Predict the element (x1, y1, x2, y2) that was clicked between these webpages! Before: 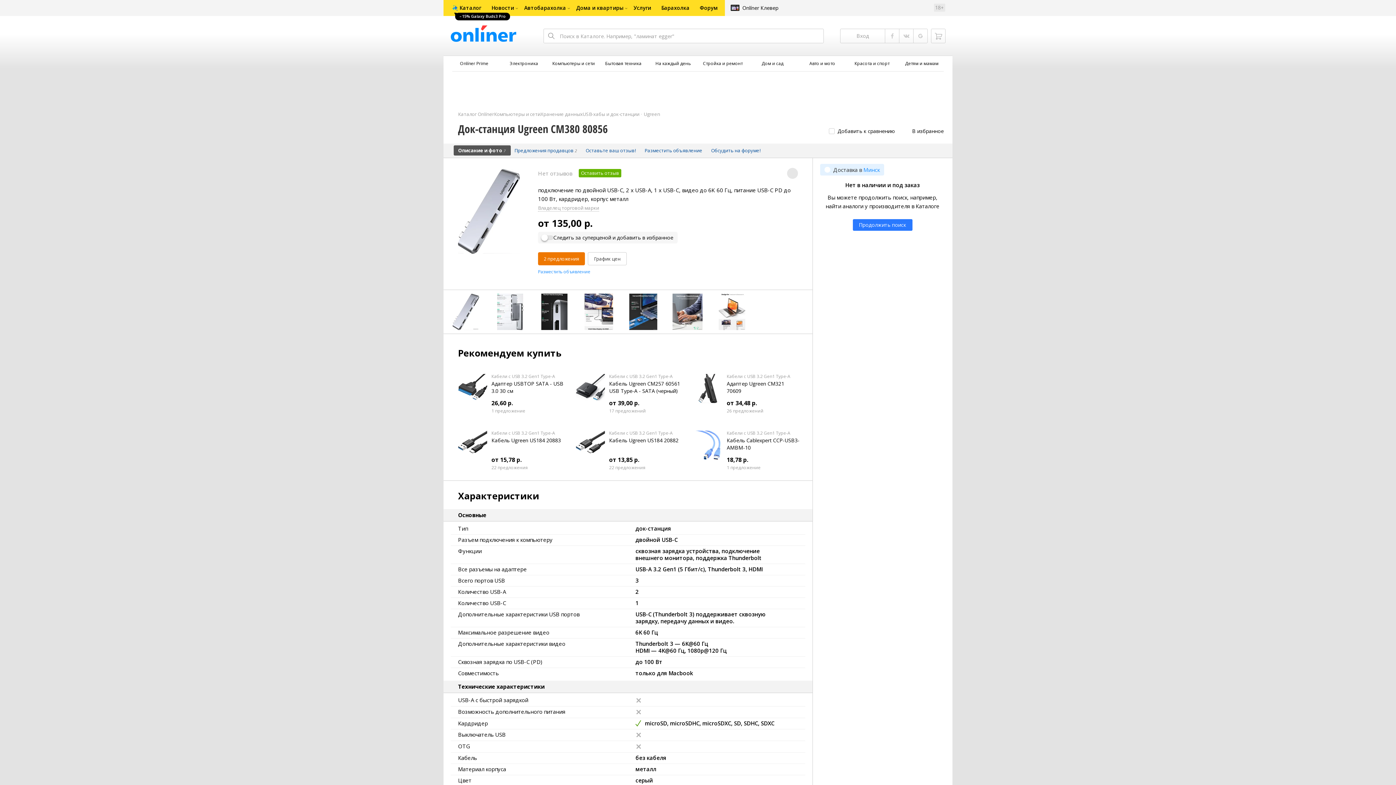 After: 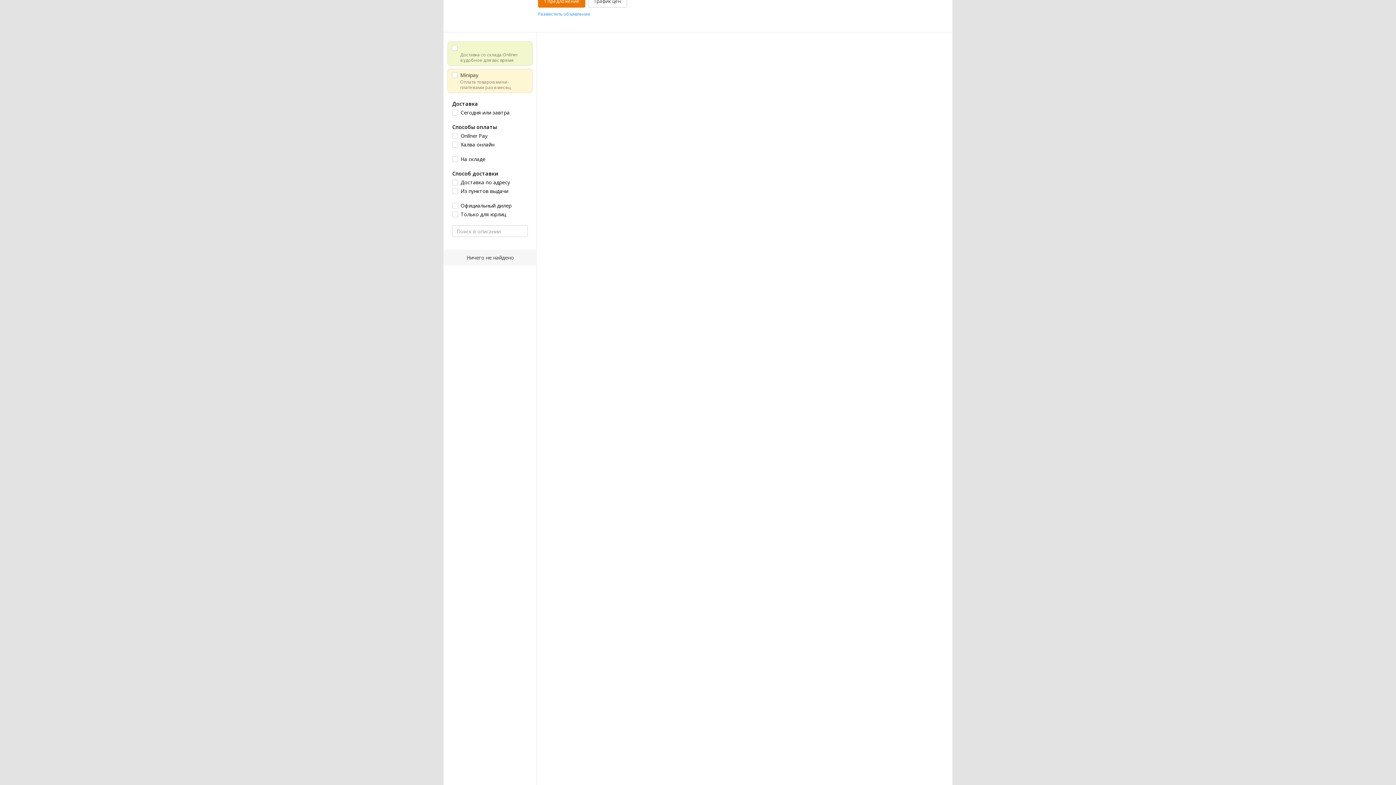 Action: label: 18,78 р. bbox: (727, 456, 748, 464)